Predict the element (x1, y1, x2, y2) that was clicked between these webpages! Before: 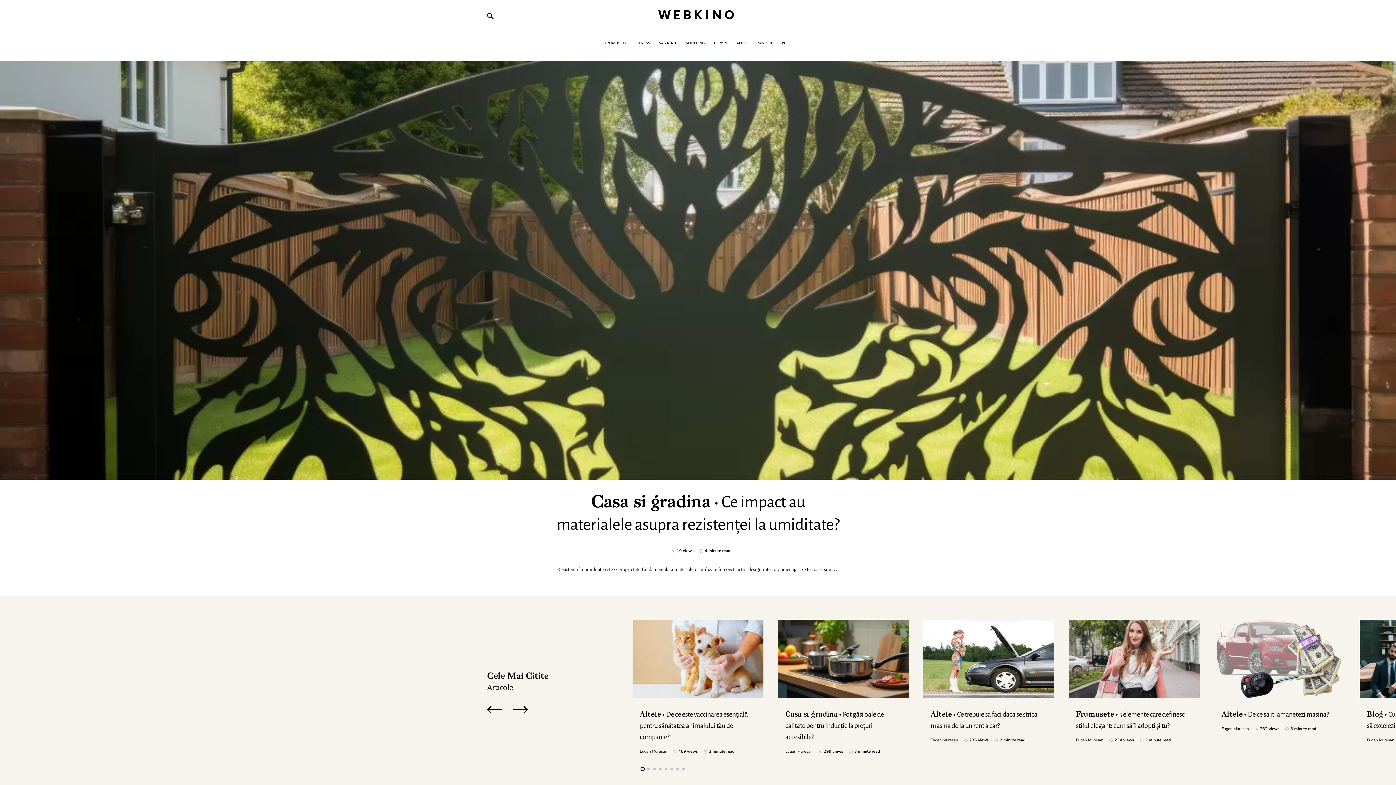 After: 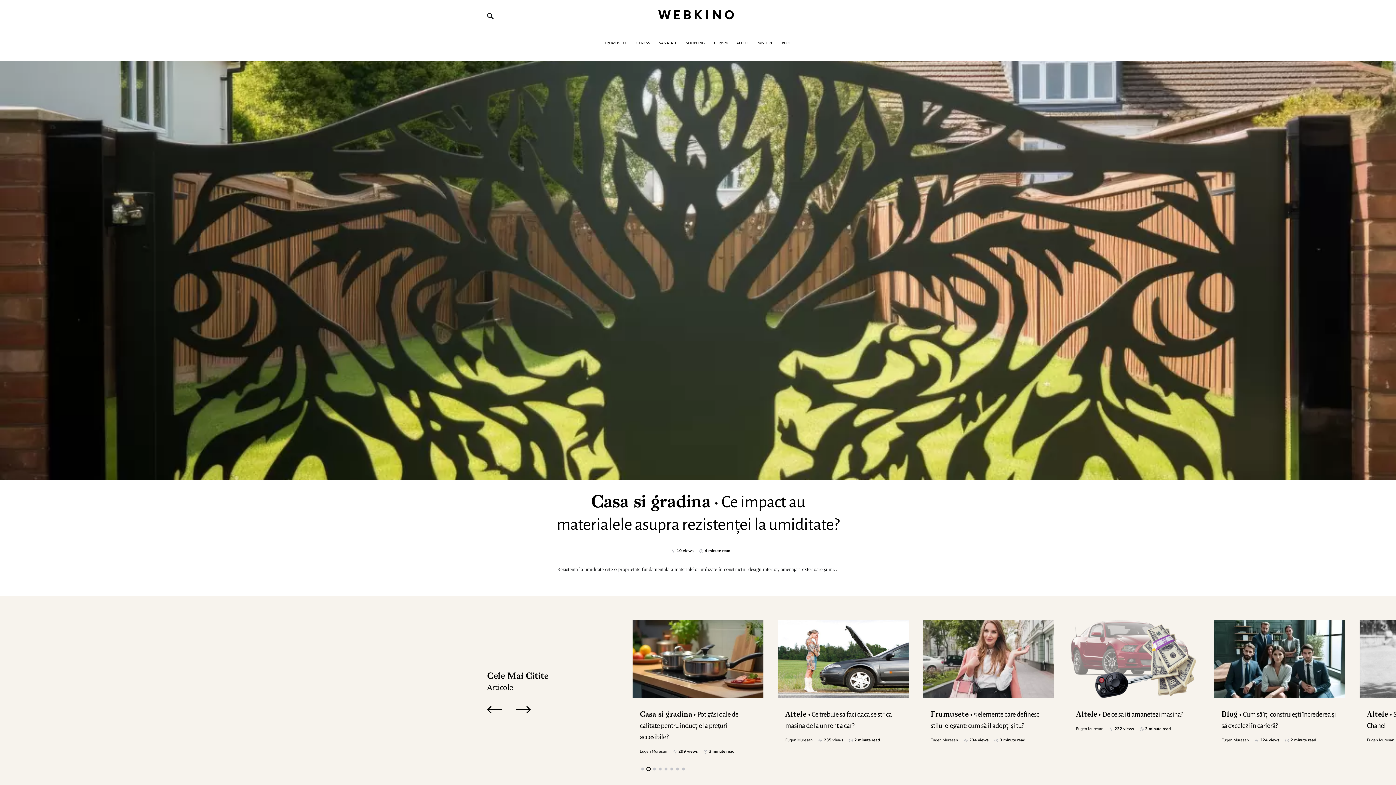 Action: bbox: (510, 699, 530, 720)